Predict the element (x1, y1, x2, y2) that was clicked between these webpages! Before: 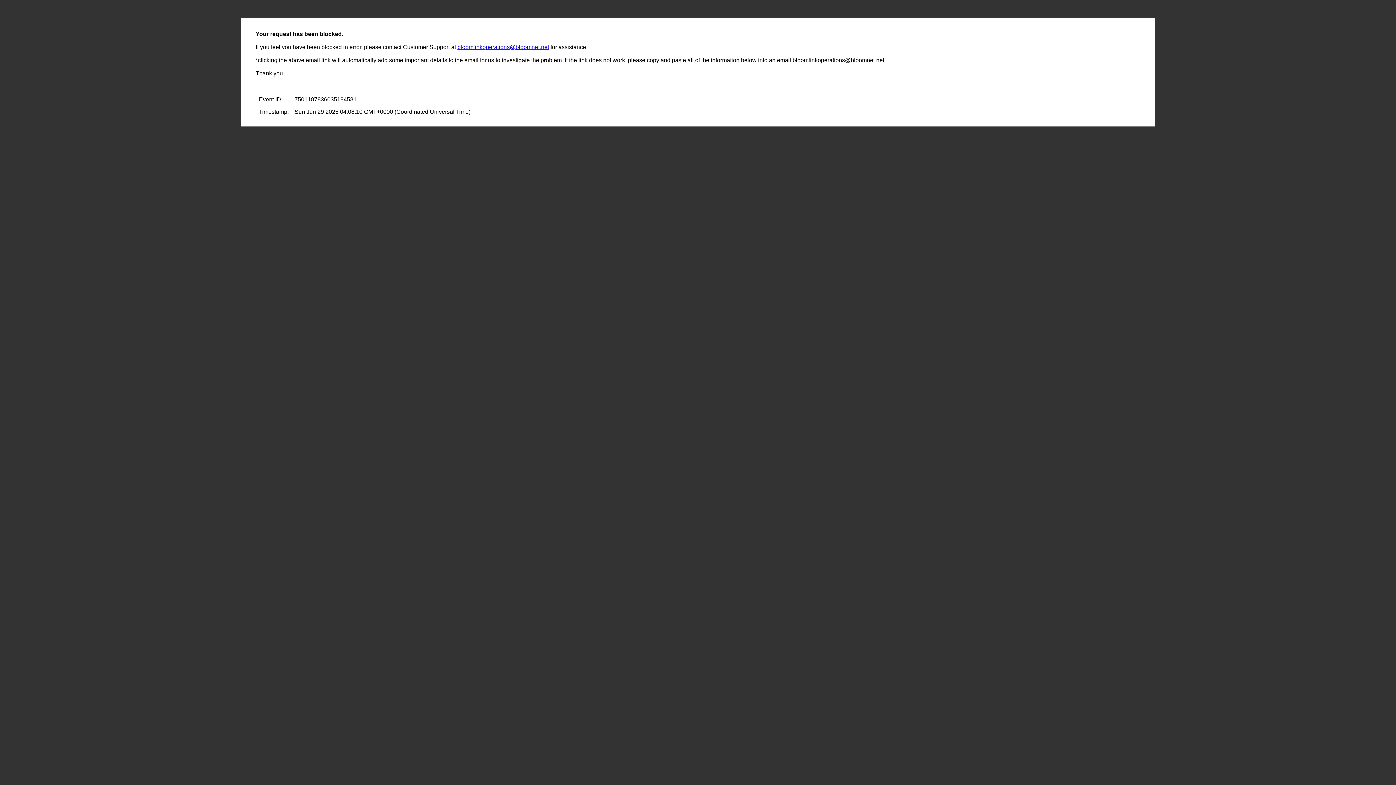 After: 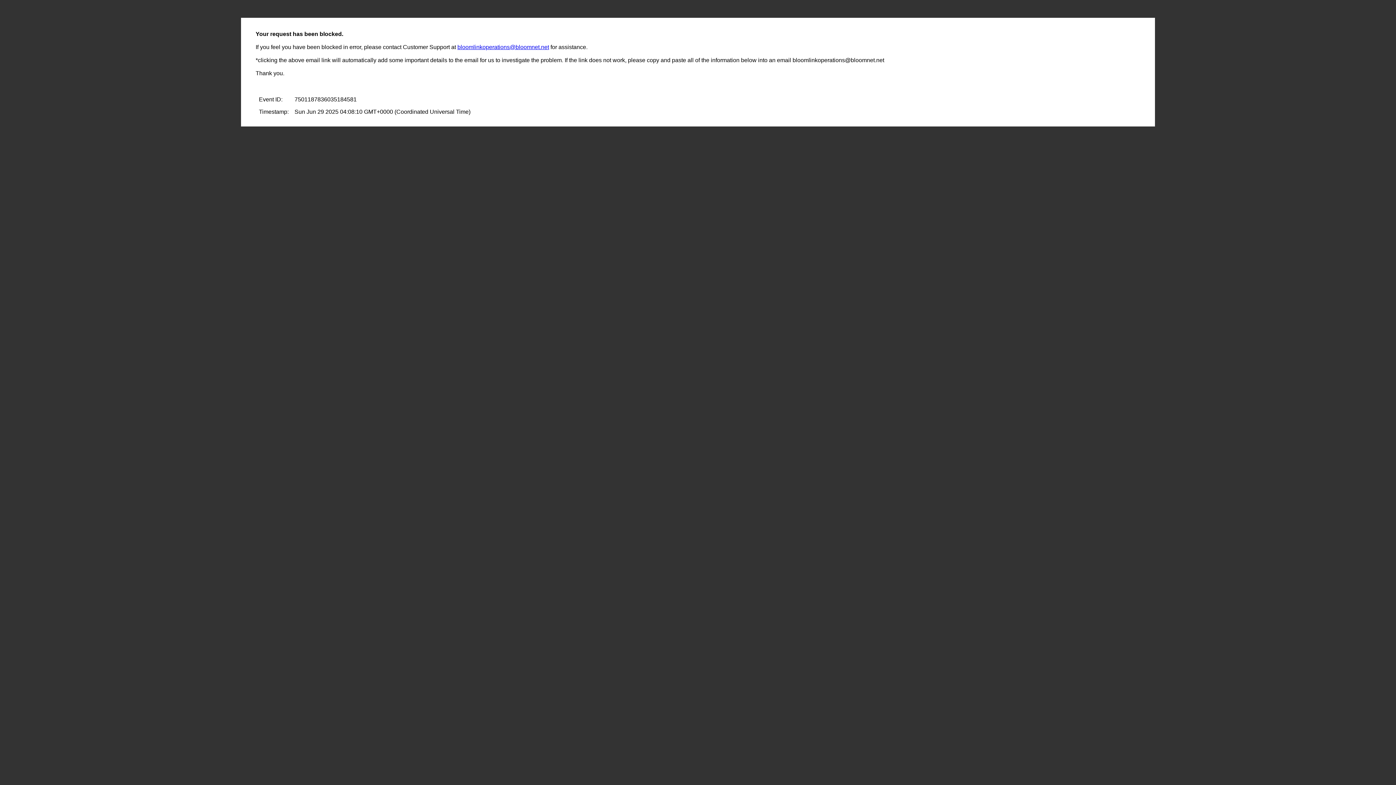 Action: label: bloomlinkoperations@bloomnet.net bbox: (457, 44, 549, 50)